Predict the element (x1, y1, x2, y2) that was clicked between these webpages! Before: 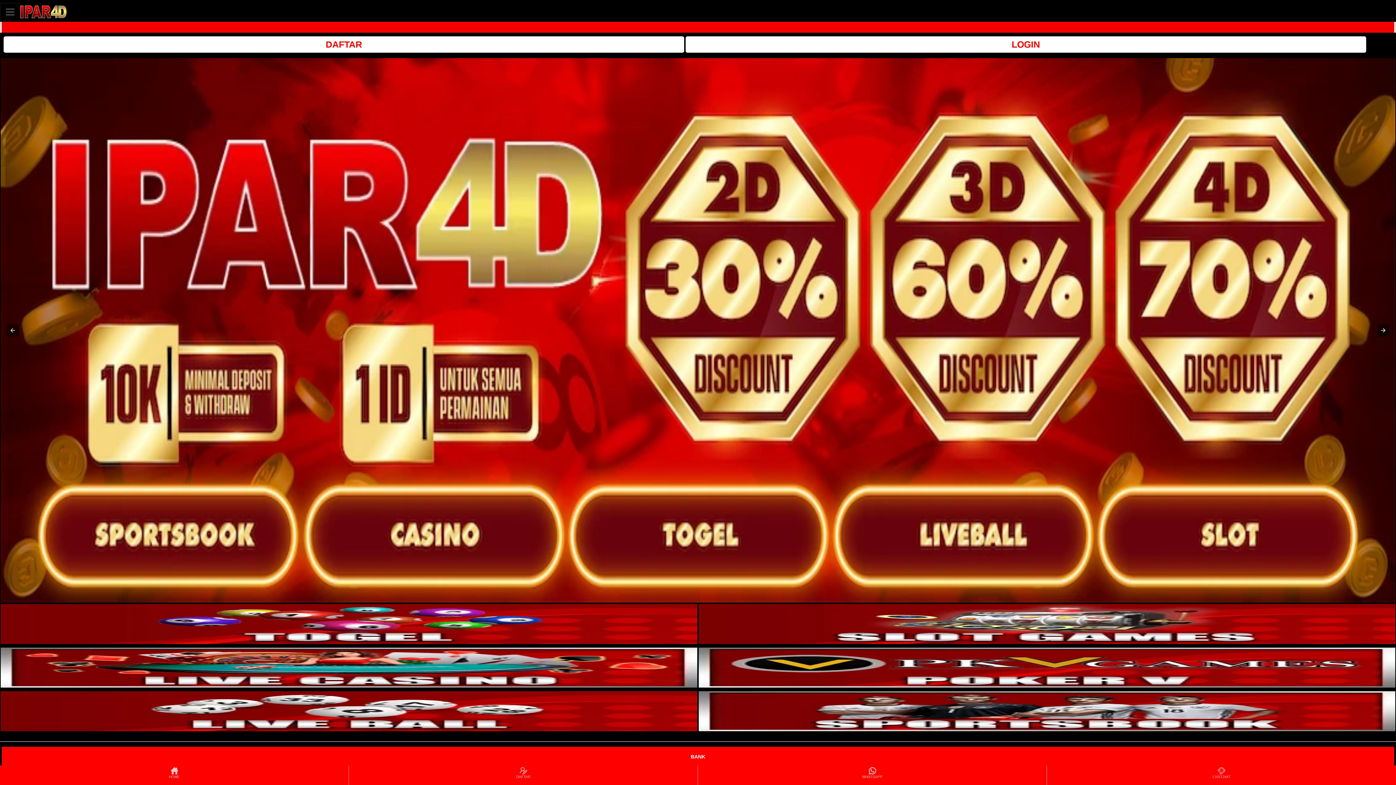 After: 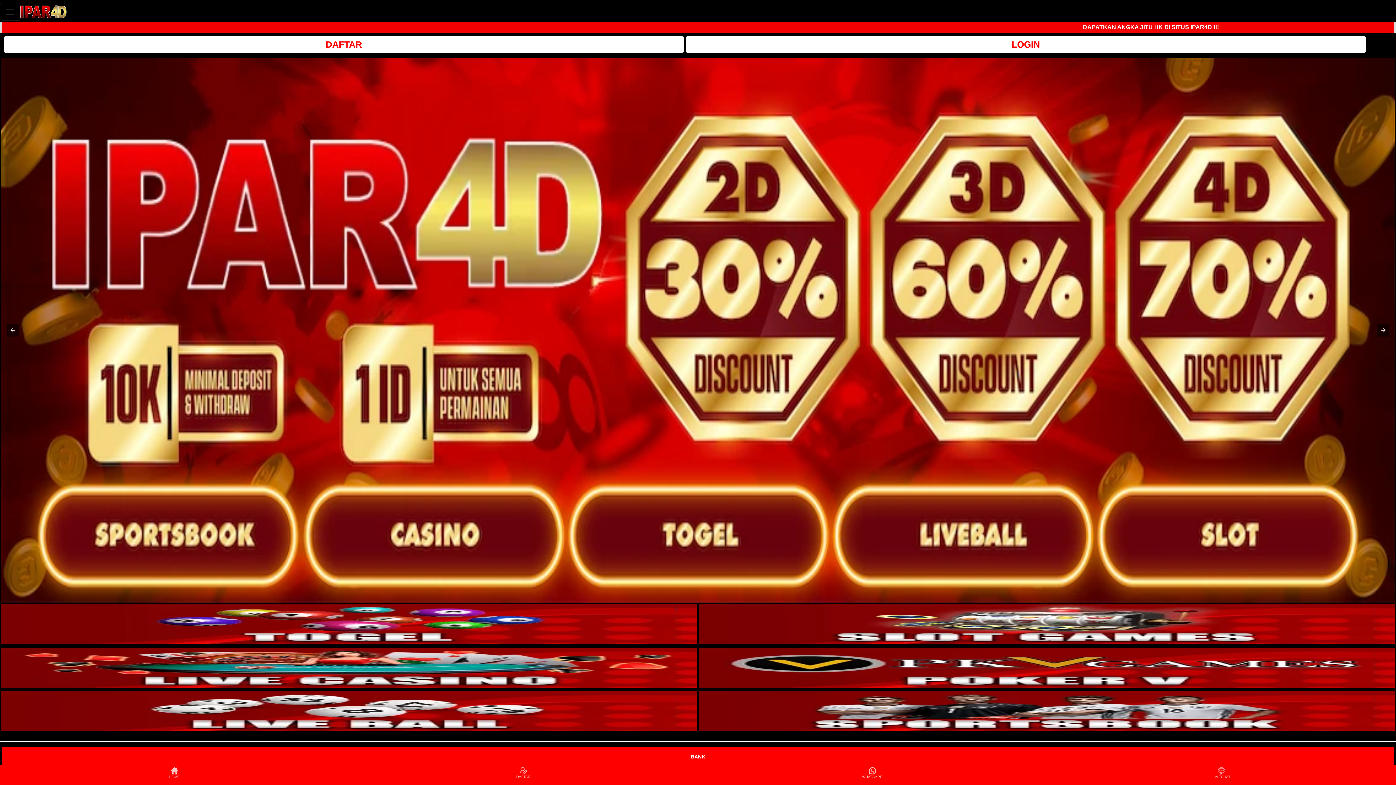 Action: bbox: (698, 726, 1395, 732)